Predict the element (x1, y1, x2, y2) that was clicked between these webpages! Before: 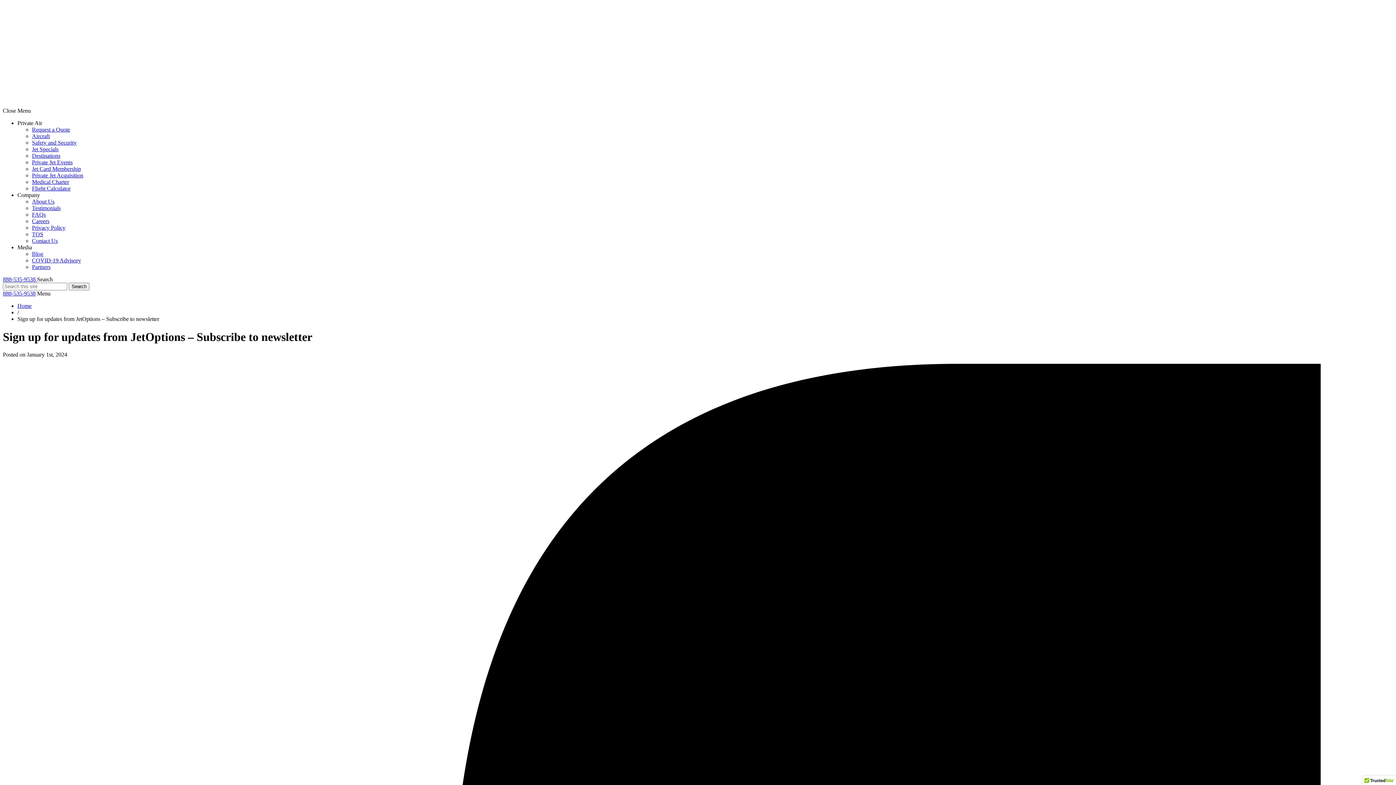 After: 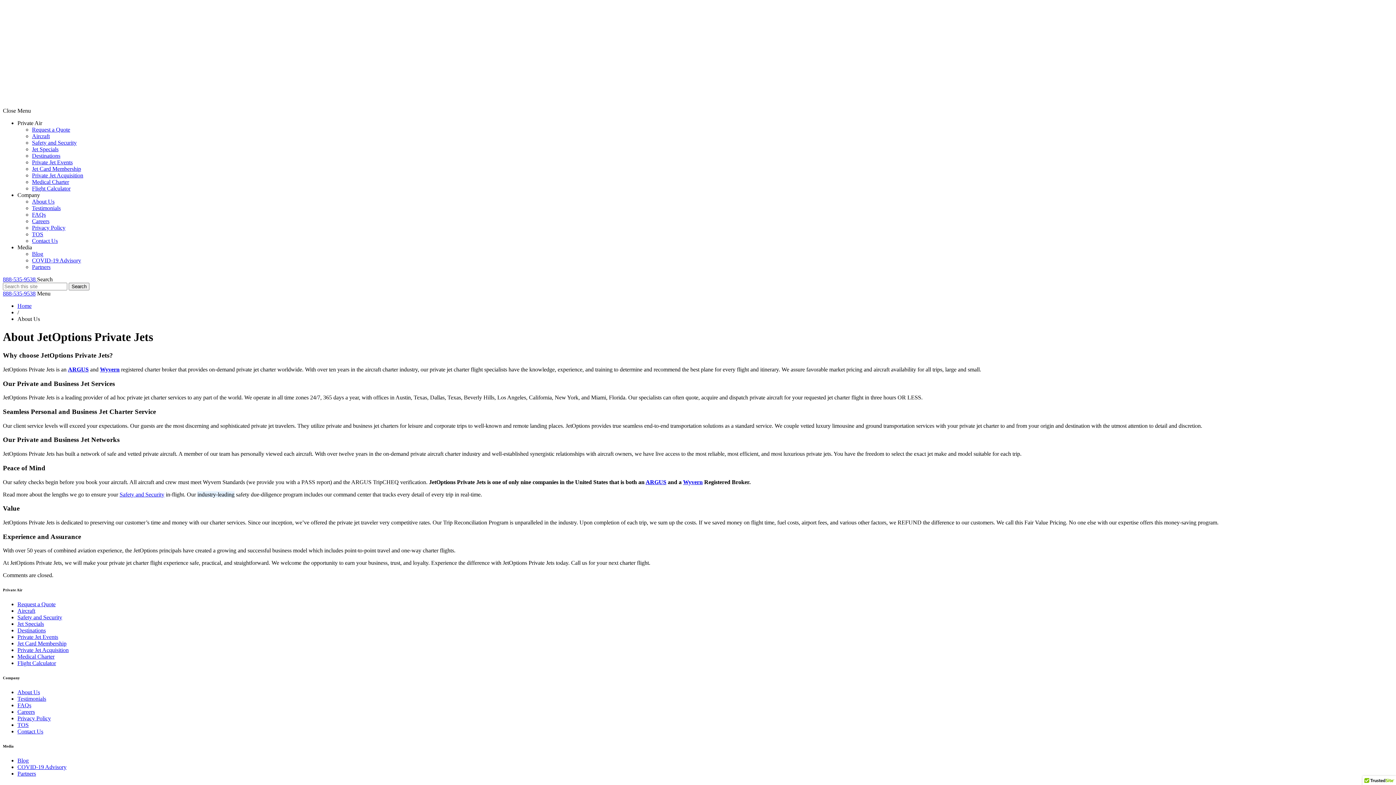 Action: bbox: (32, 198, 54, 204) label: About Us